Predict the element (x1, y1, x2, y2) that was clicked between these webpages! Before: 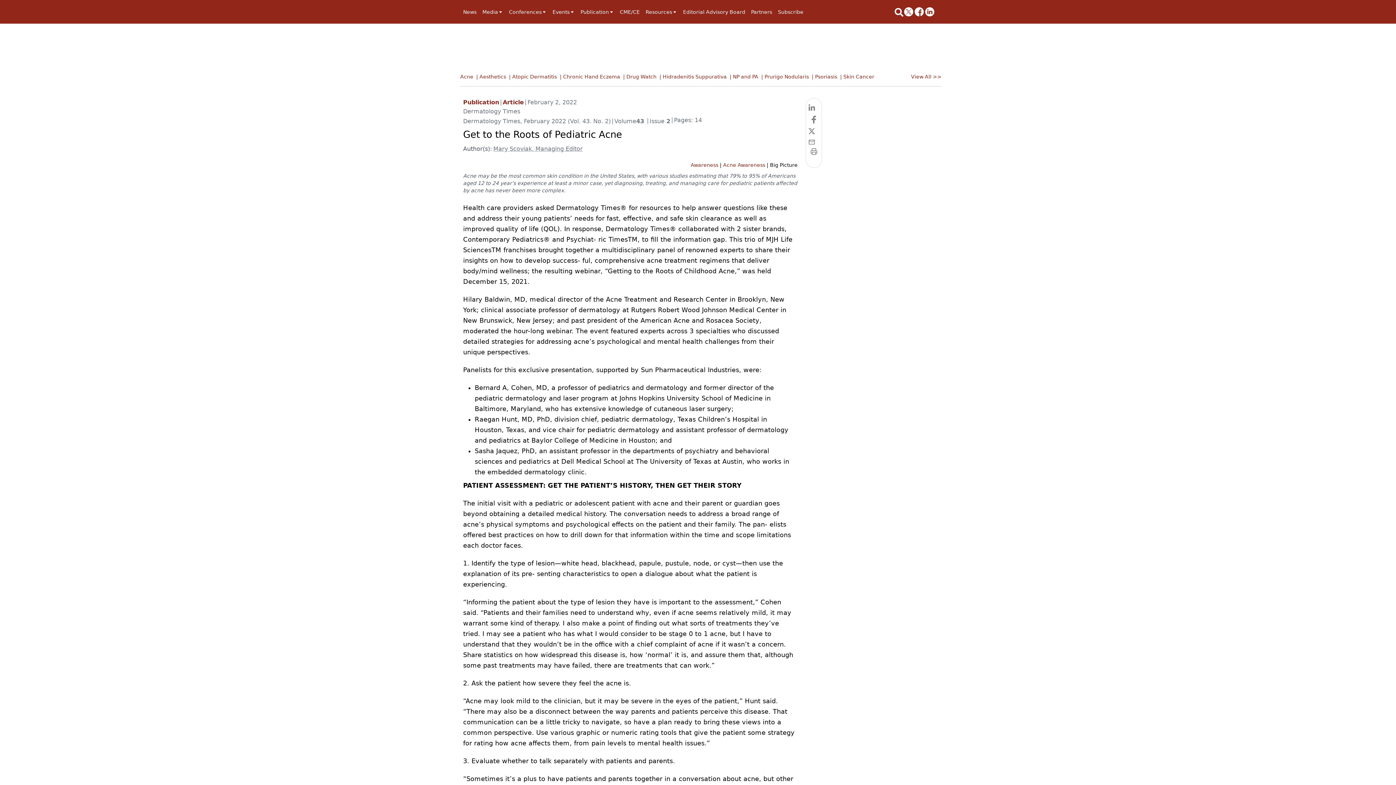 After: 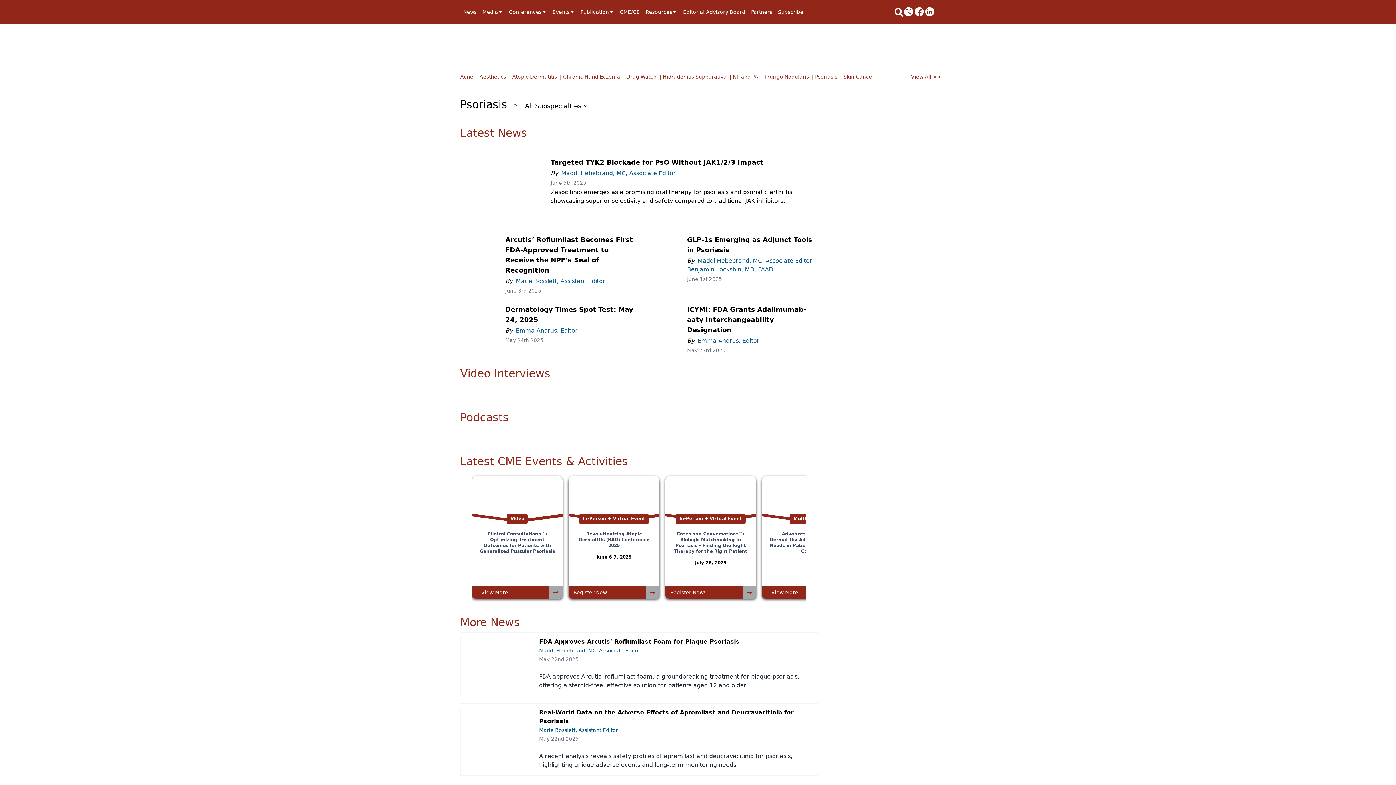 Action: bbox: (812, 73, 840, 84) label: | Psoriasis